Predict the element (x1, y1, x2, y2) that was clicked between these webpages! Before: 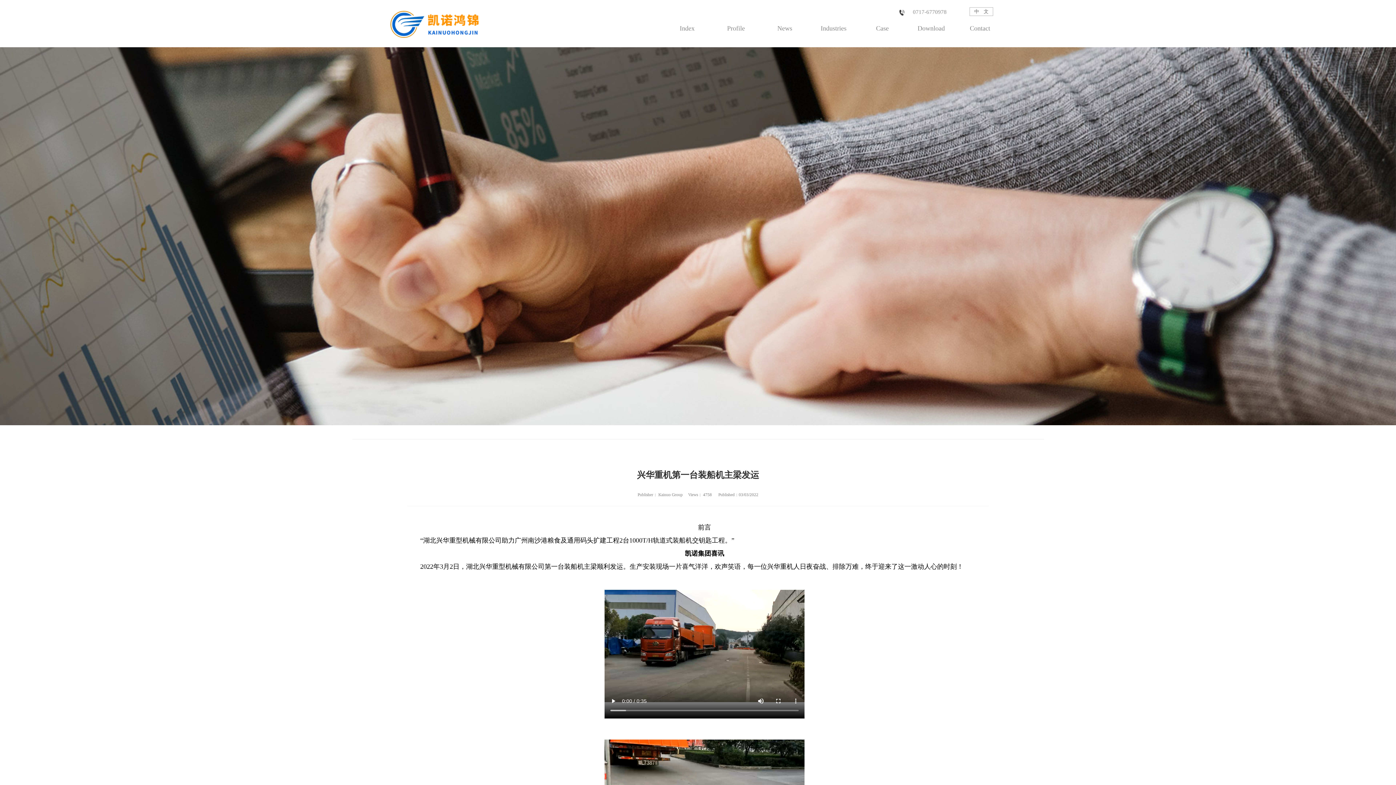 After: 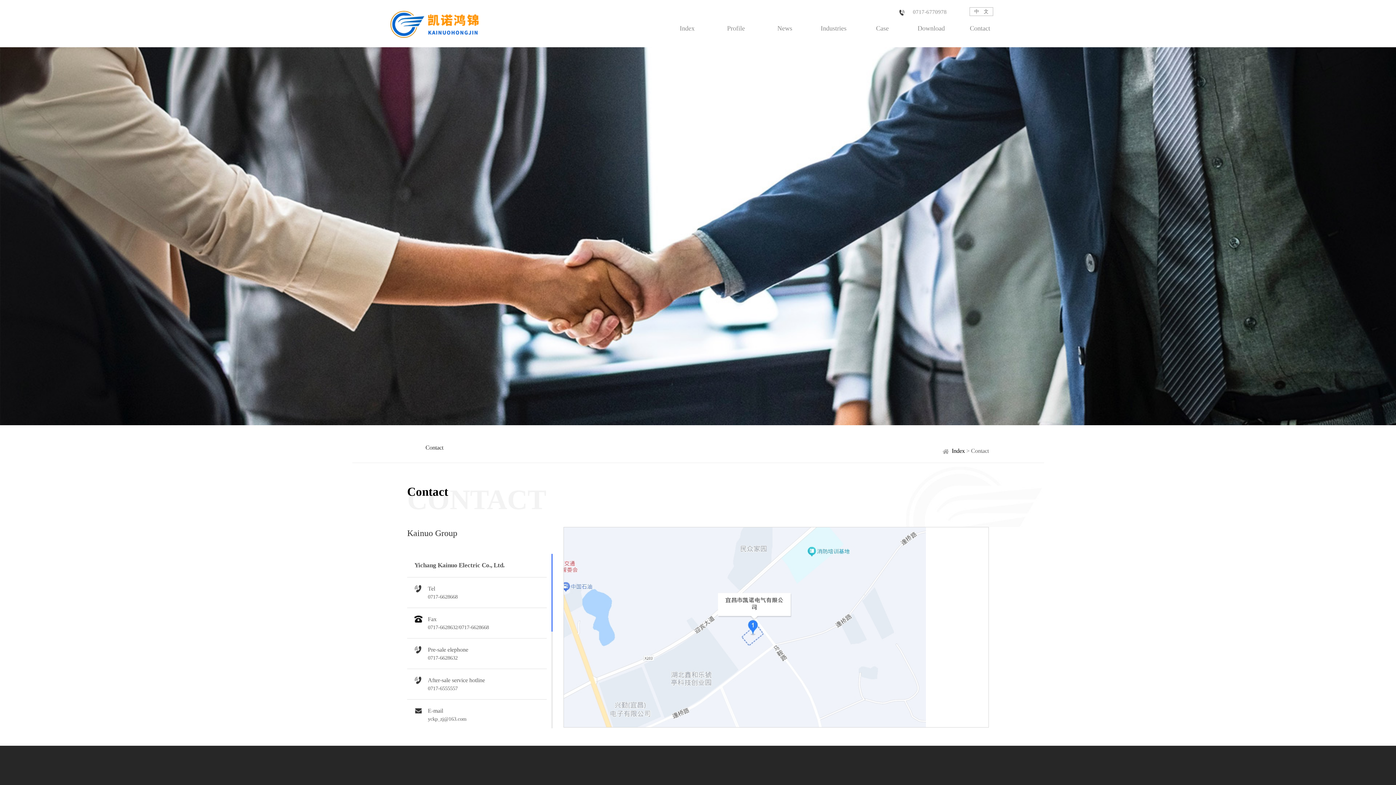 Action: label: Contact bbox: (956, 24, 1004, 32)